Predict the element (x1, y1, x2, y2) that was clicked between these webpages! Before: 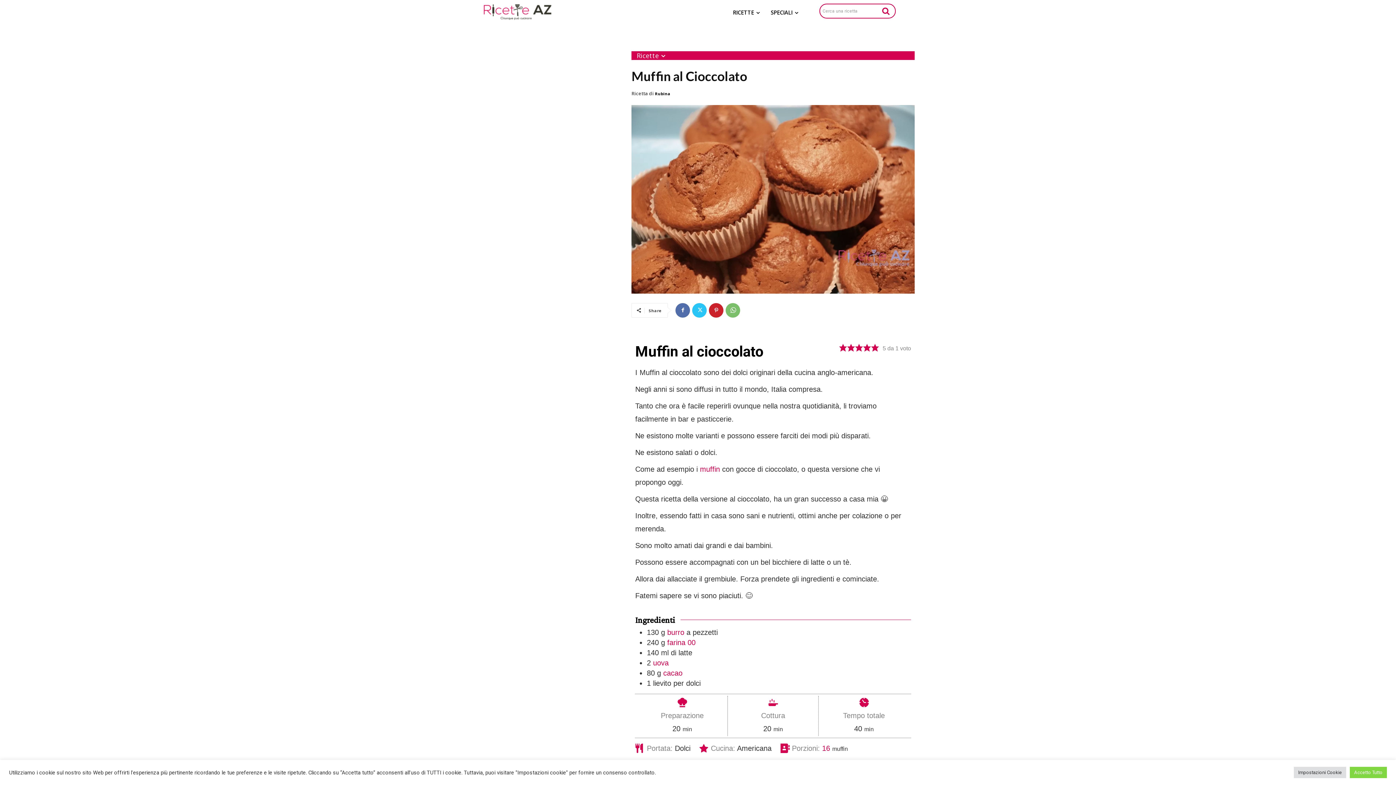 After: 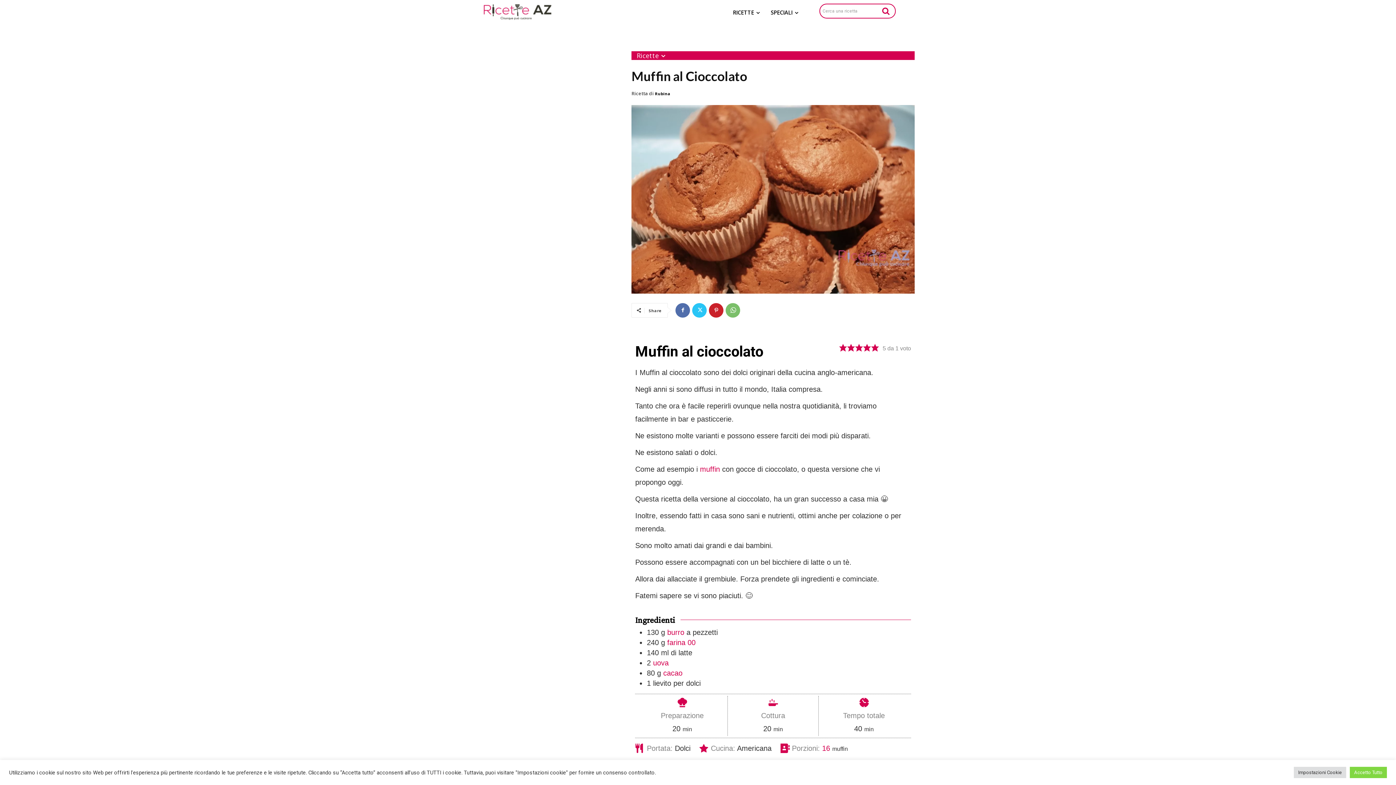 Action: label: Adjust recipe servings bbox: (822, 744, 830, 752)